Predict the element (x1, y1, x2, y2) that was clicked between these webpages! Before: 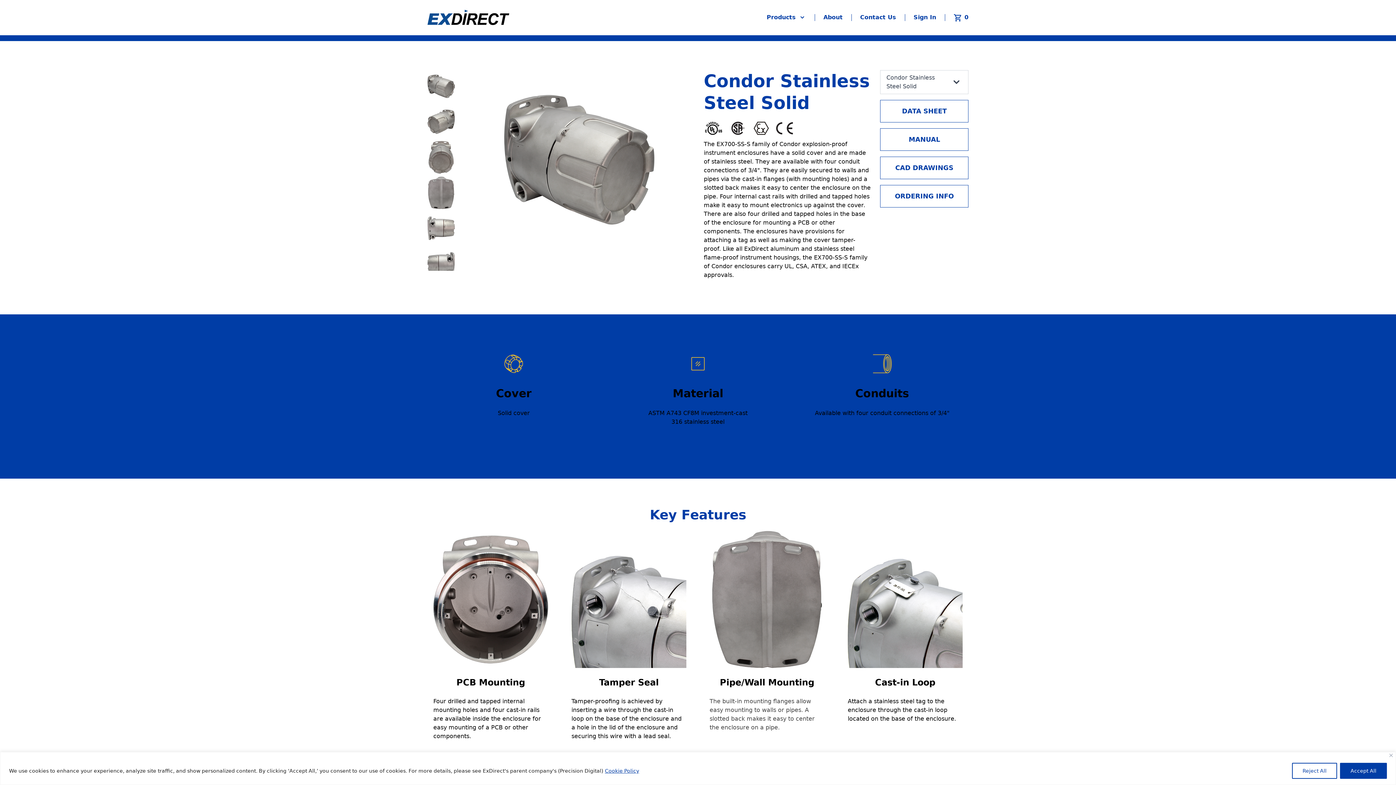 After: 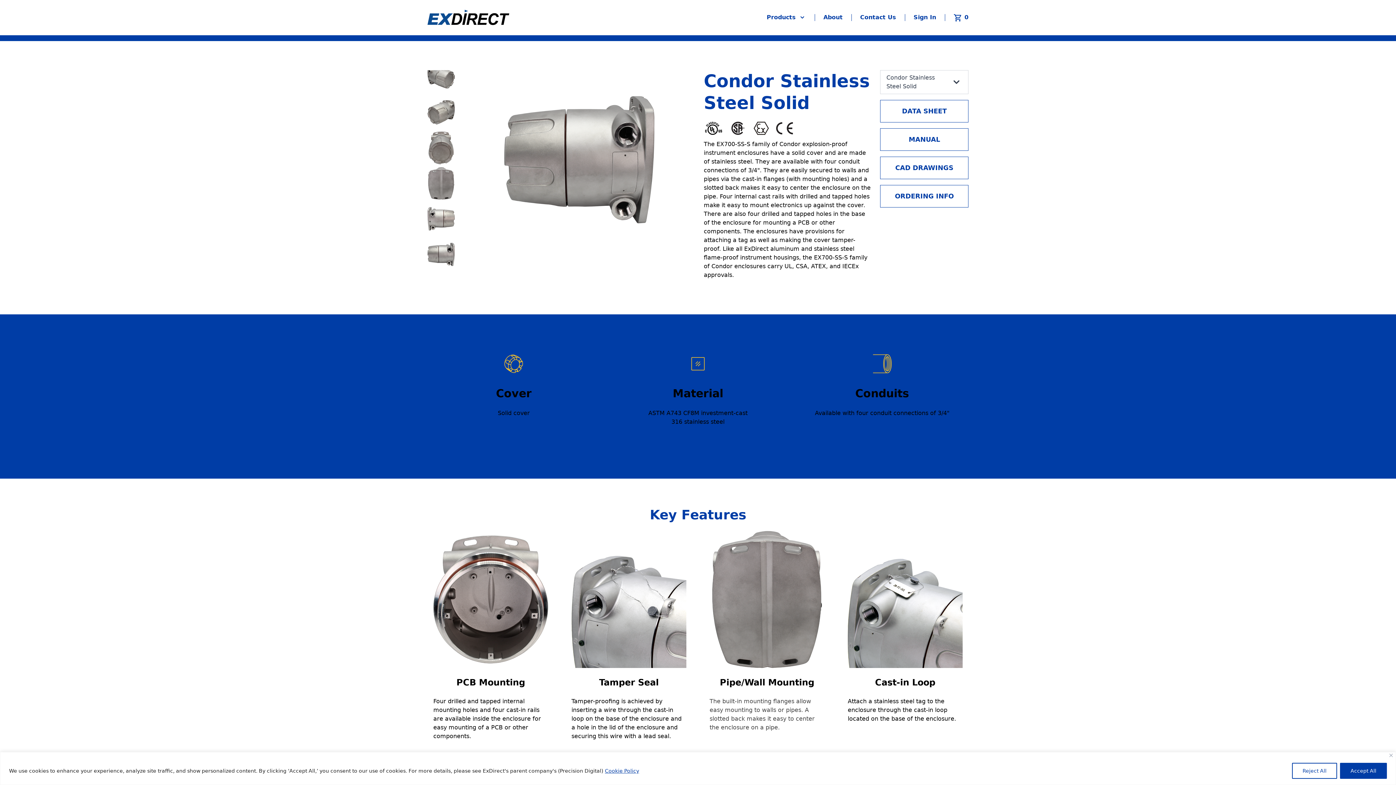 Action: bbox: (427, 247, 454, 280)